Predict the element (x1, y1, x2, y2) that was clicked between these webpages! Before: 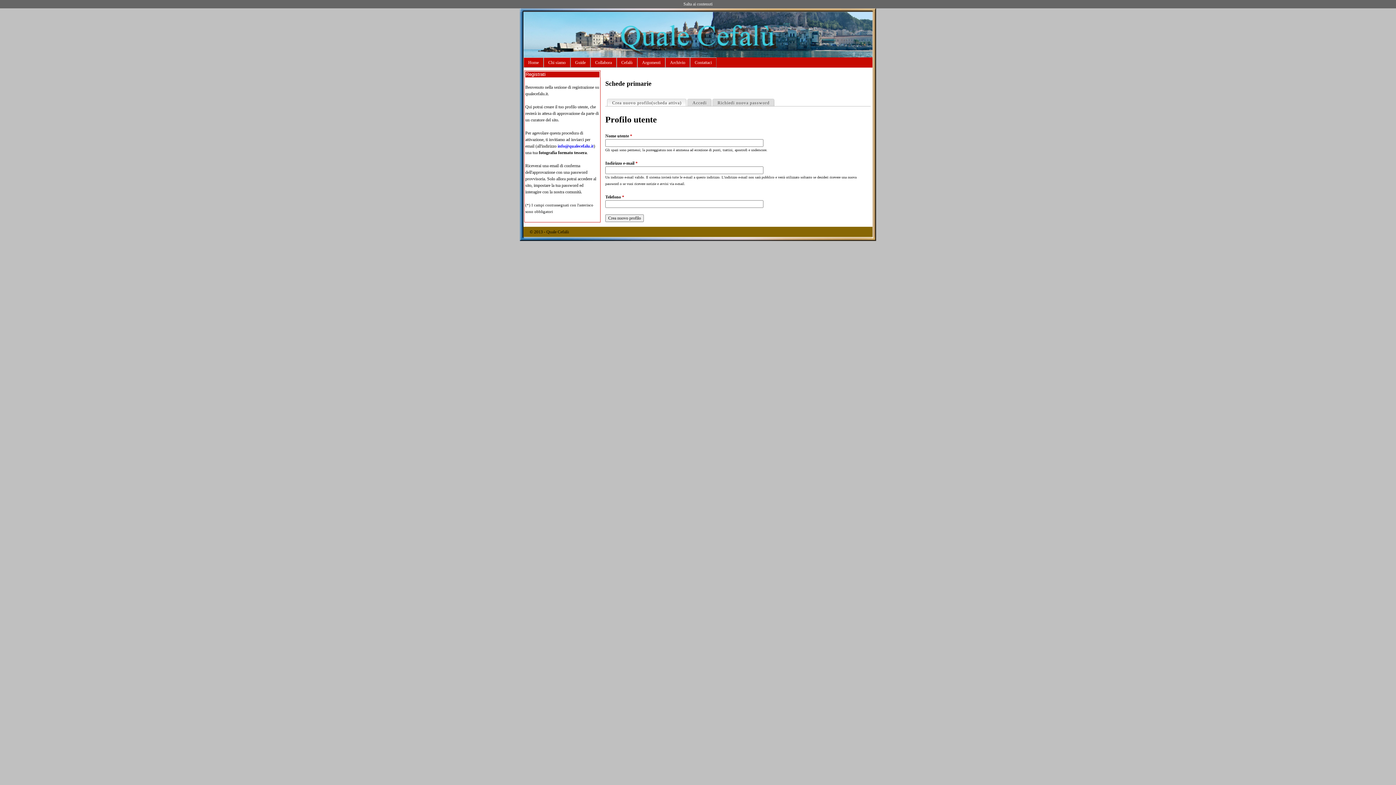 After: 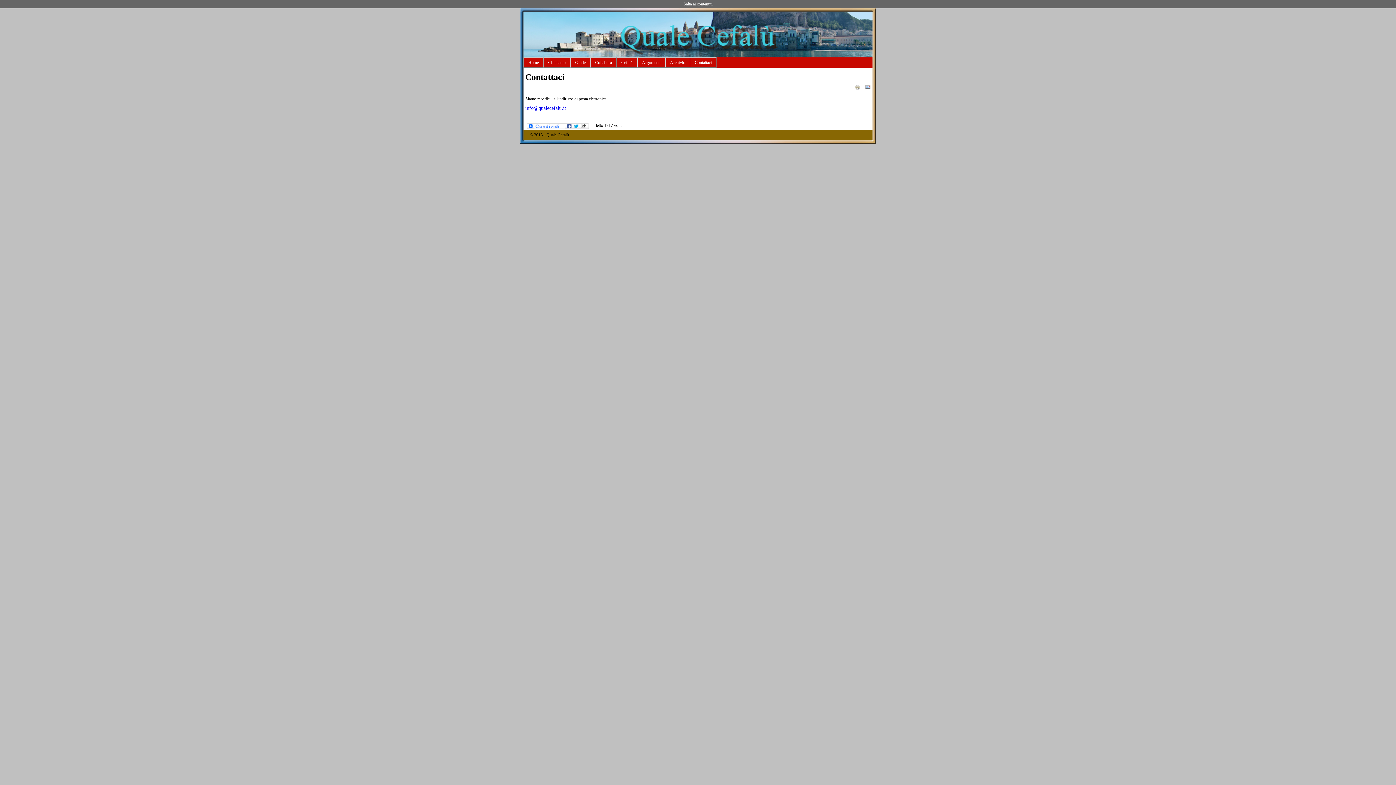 Action: bbox: (690, 57, 716, 67) label: Contattaci